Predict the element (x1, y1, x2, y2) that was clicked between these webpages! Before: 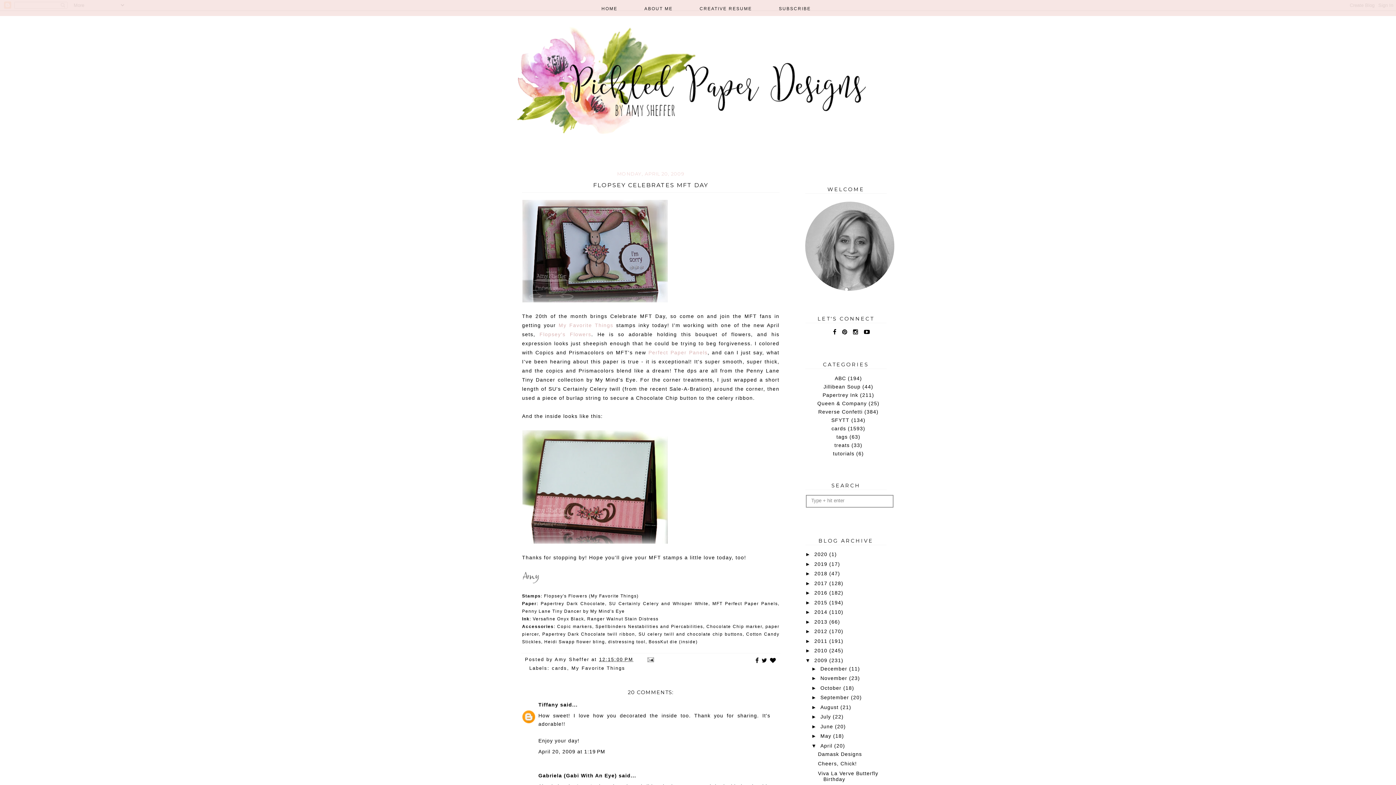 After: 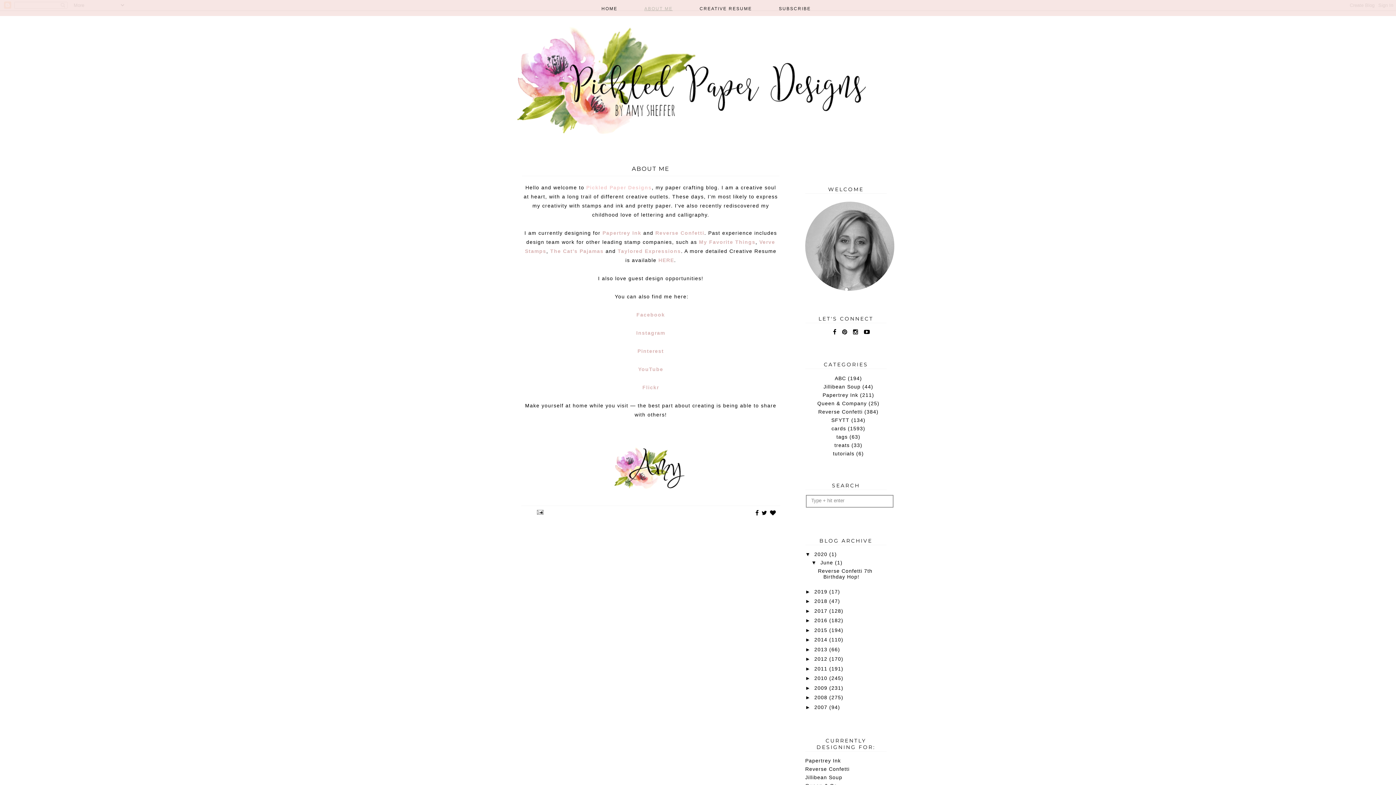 Action: bbox: (640, 3, 677, 16) label: ABOUT ME